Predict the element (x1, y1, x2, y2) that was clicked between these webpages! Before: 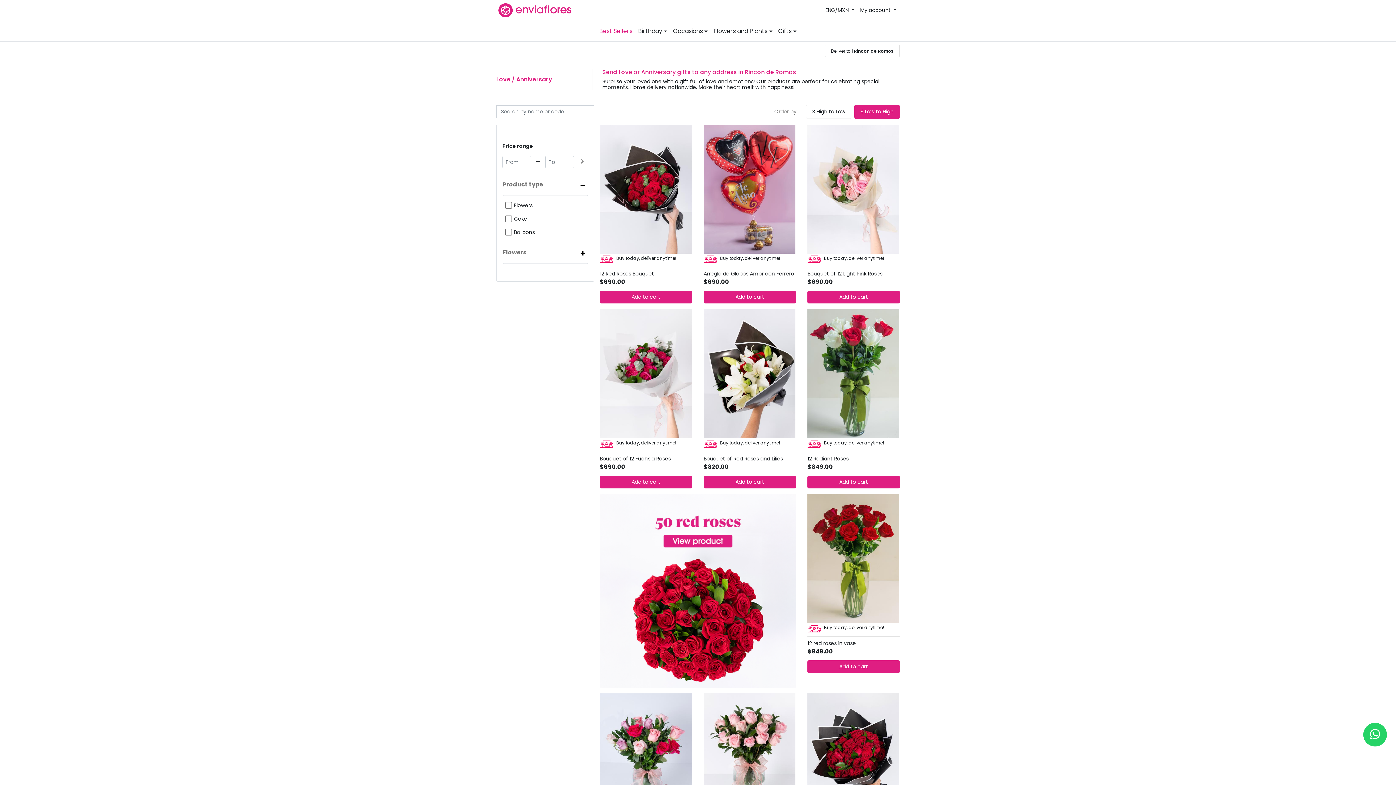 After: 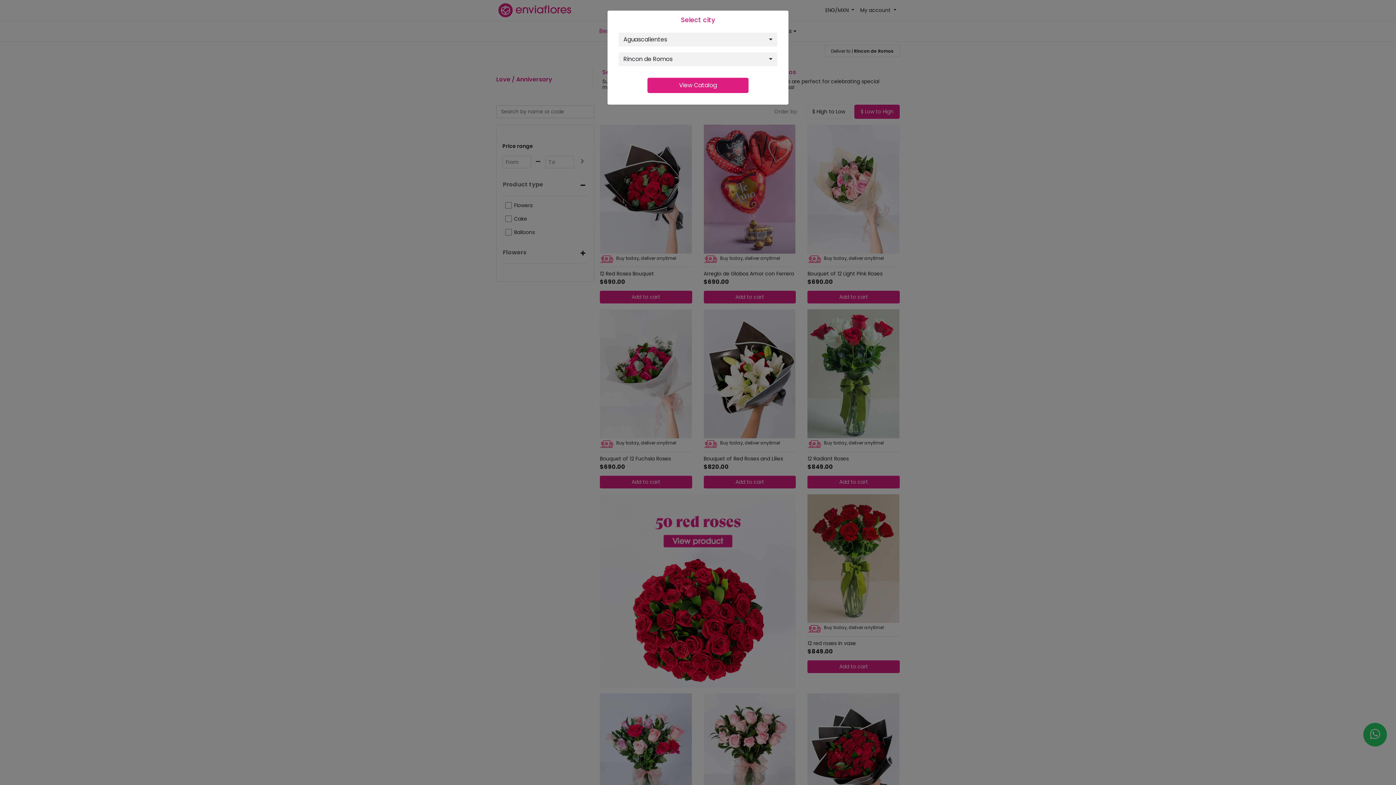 Action: bbox: (825, 44, 900, 57) label: Deliver to | Rincon de Romos